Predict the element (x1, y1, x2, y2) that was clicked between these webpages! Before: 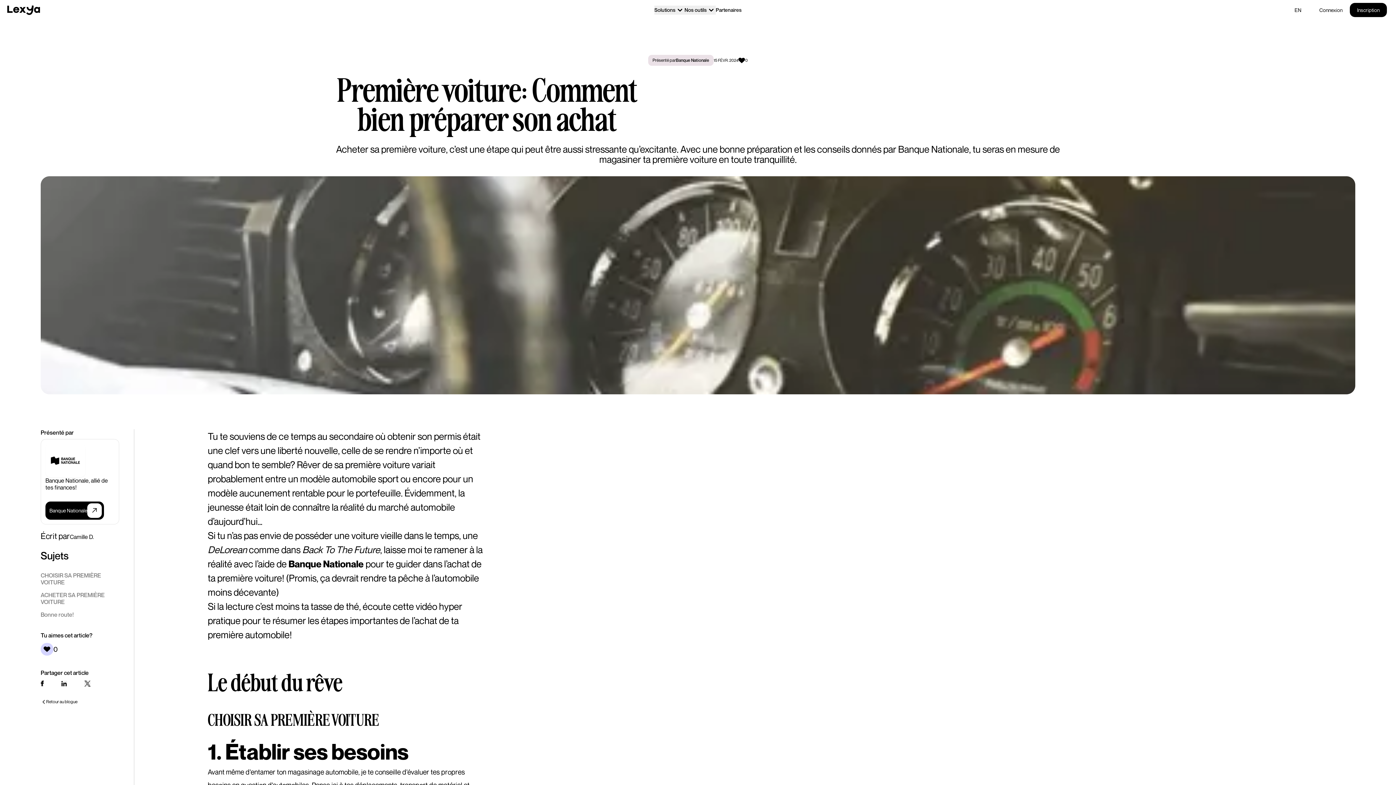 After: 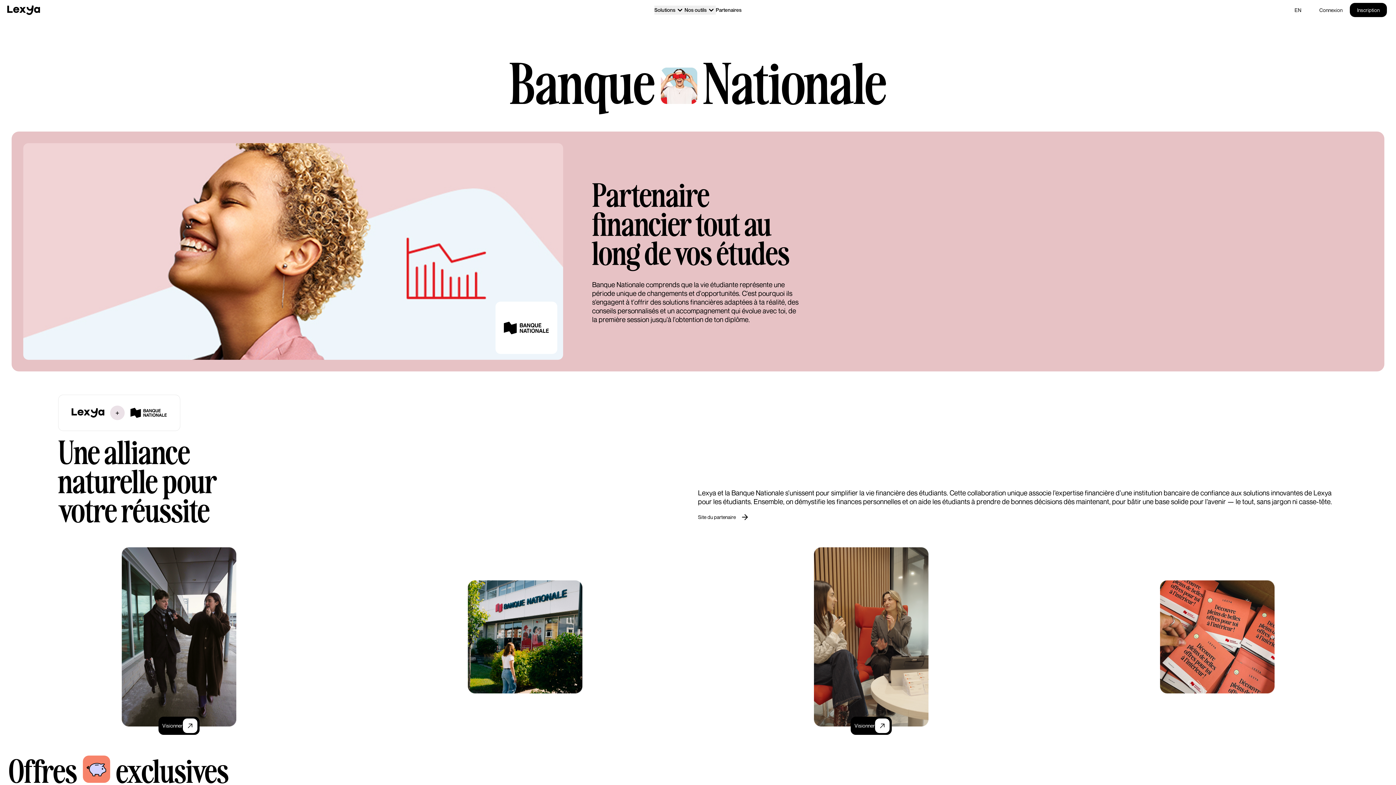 Action: bbox: (45, 501, 114, 519) label: Banque Nationale